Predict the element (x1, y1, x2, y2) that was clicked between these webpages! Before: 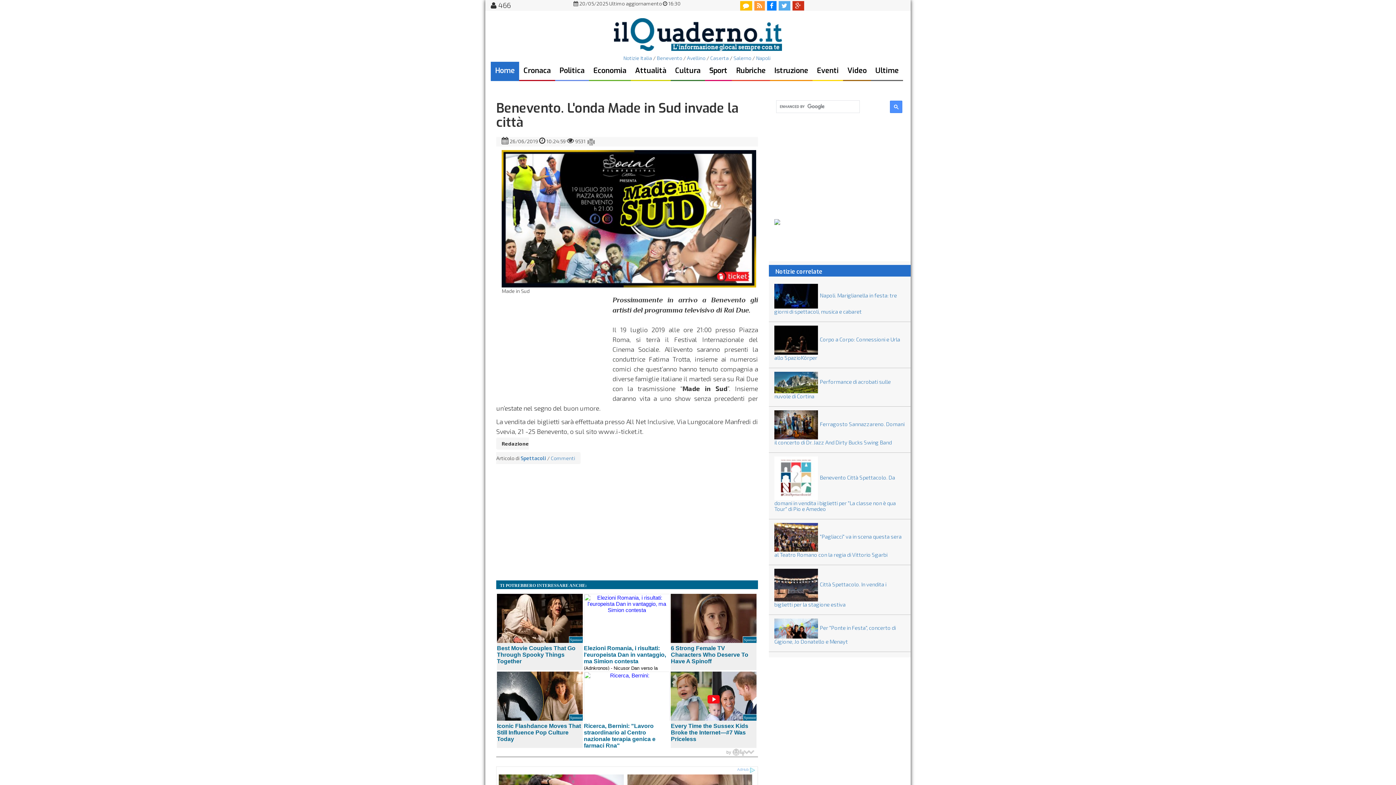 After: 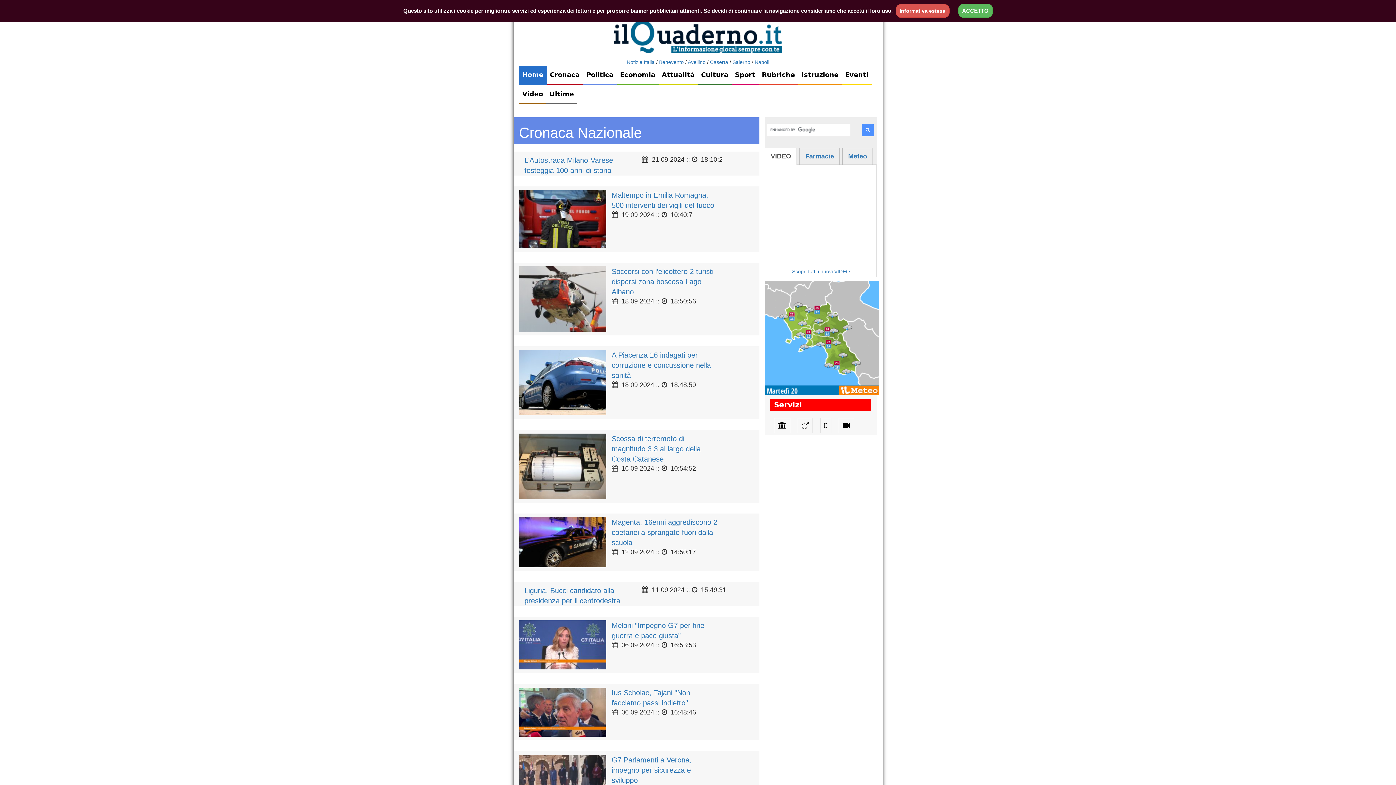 Action: bbox: (623, 54, 652, 61) label: Notizie Italia